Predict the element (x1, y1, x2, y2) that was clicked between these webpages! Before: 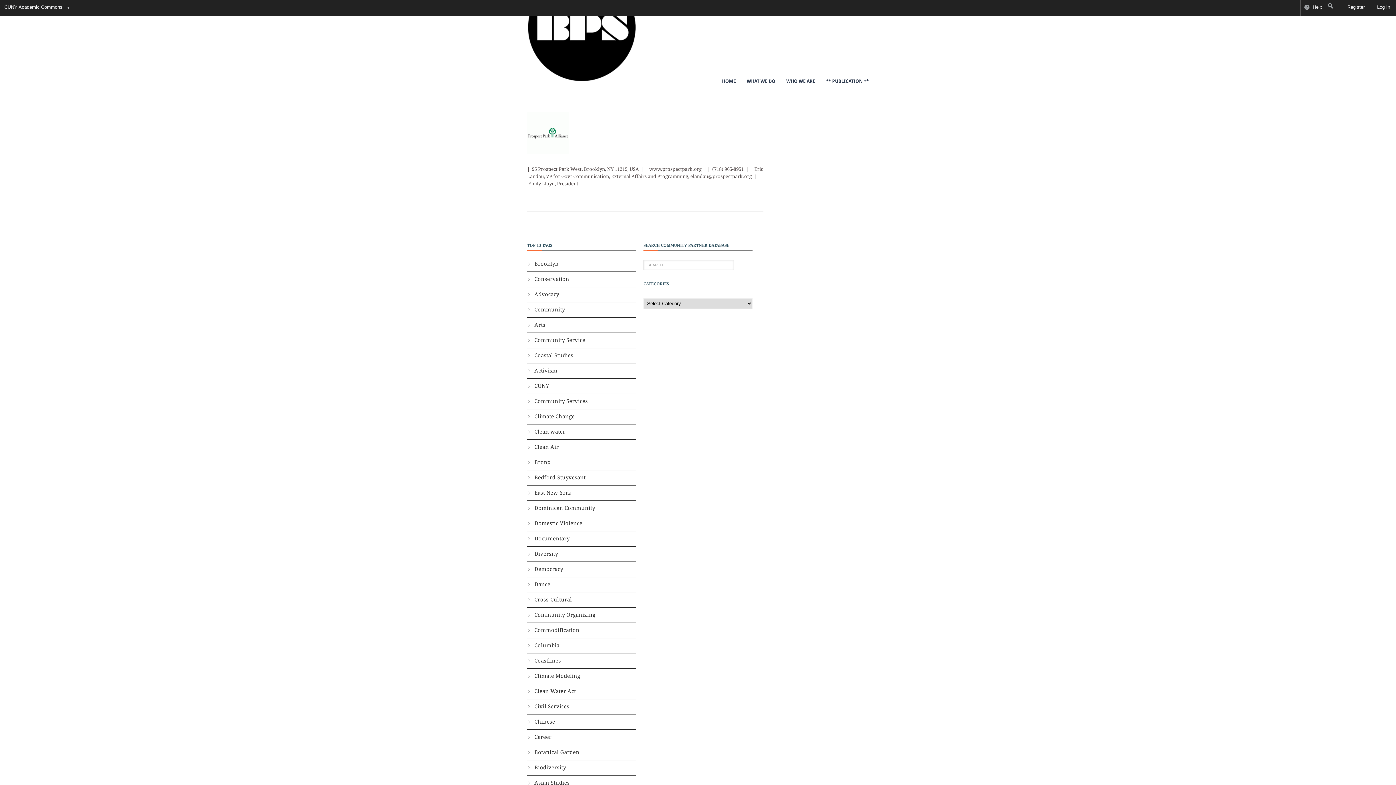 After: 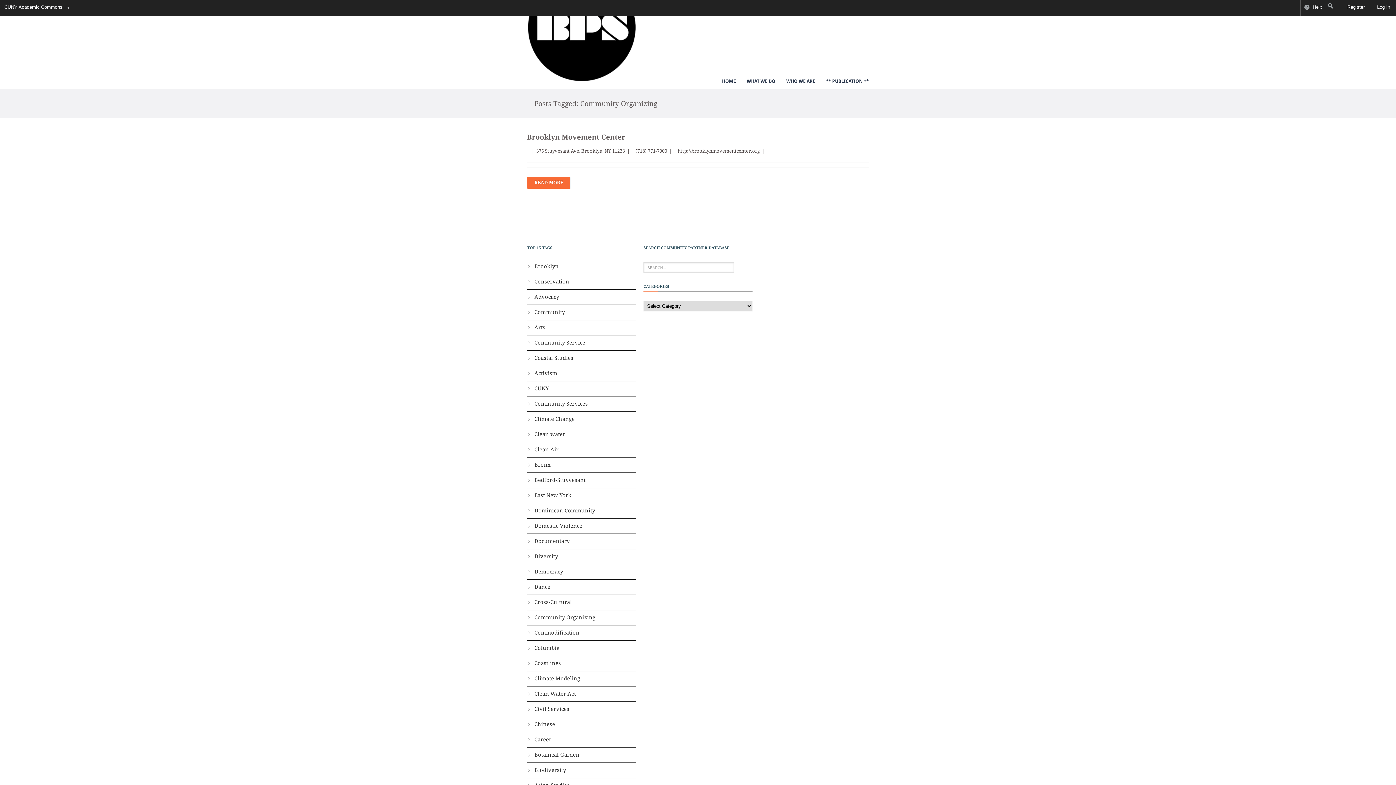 Action: label: Community Organizing bbox: (534, 612, 595, 618)